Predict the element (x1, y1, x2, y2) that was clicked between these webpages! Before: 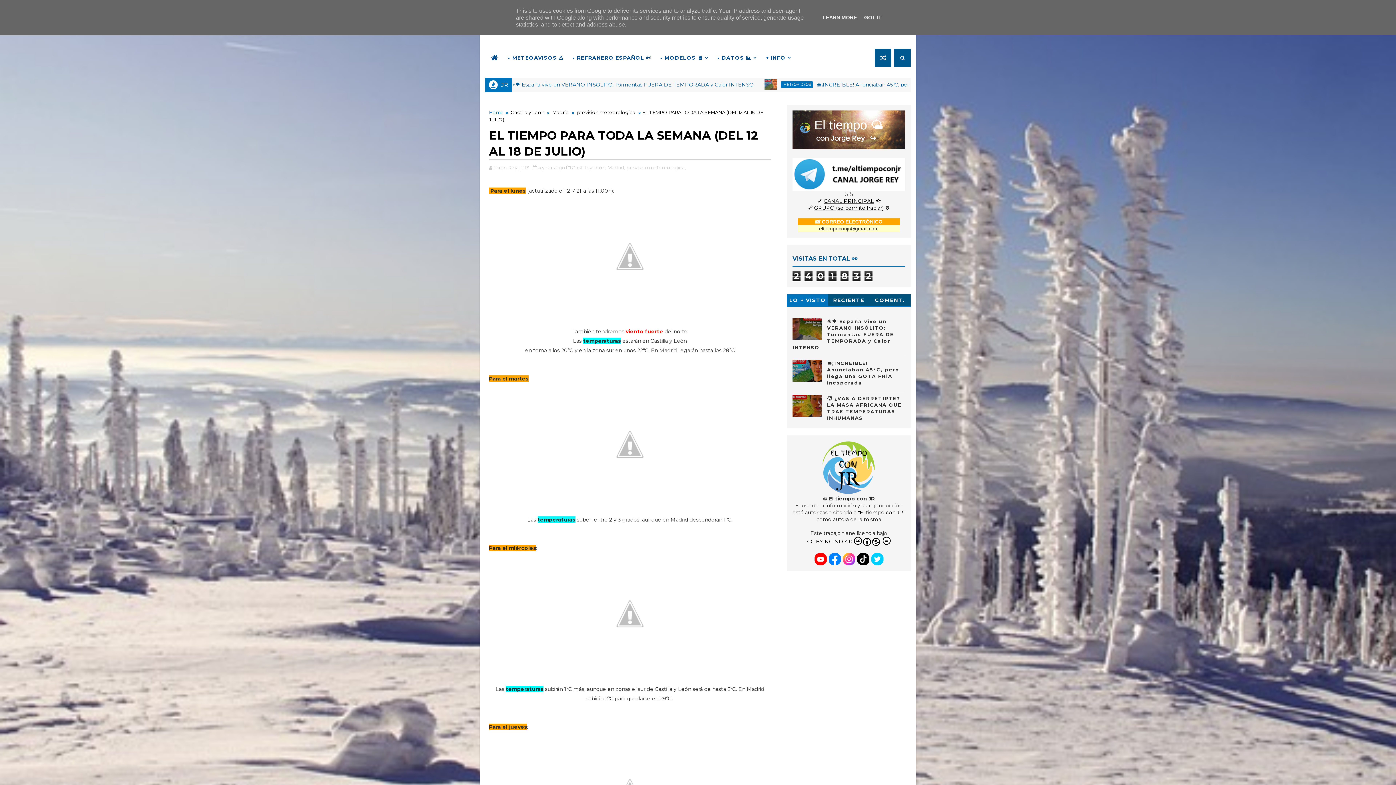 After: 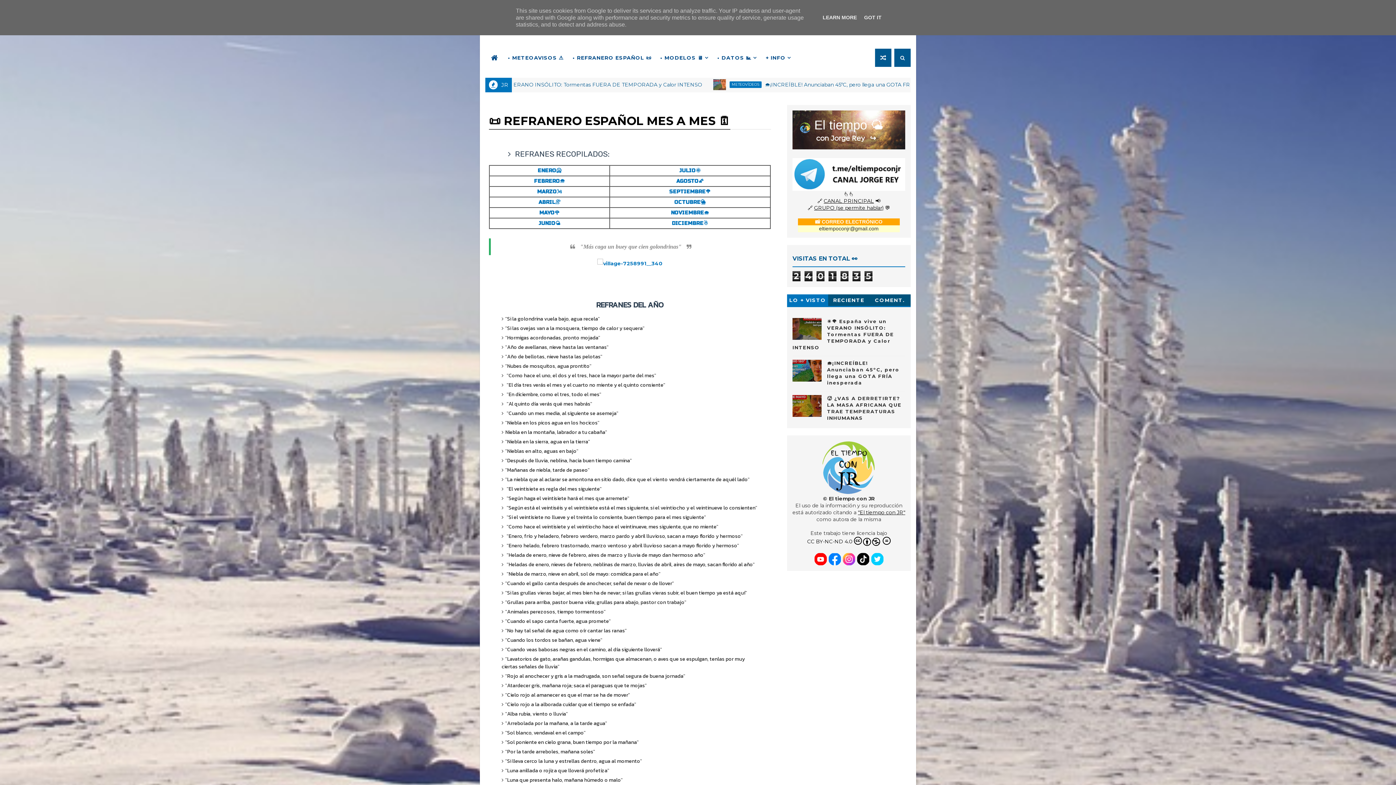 Action: label: • REFRANERO ESPAÑOL 📜 bbox: (568, 48, 656, 66)